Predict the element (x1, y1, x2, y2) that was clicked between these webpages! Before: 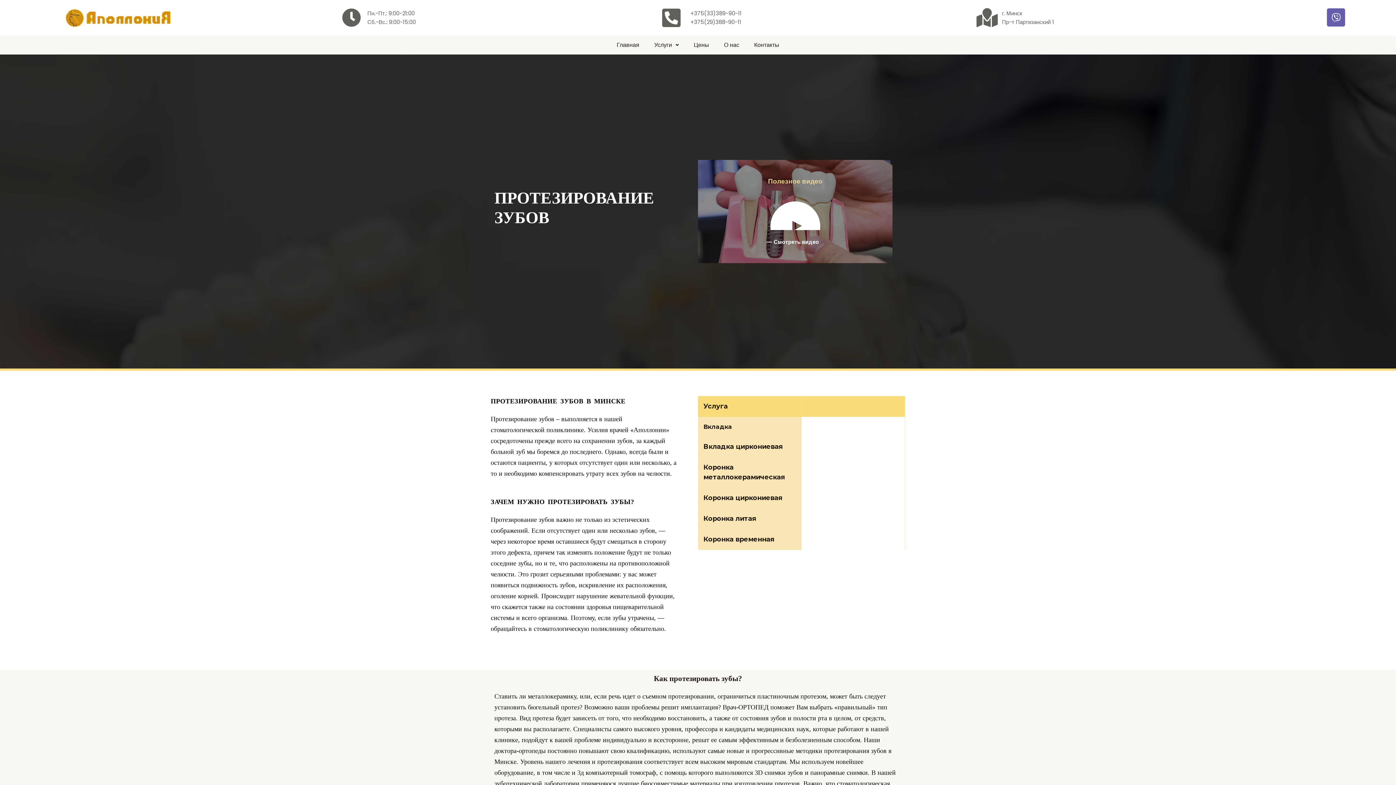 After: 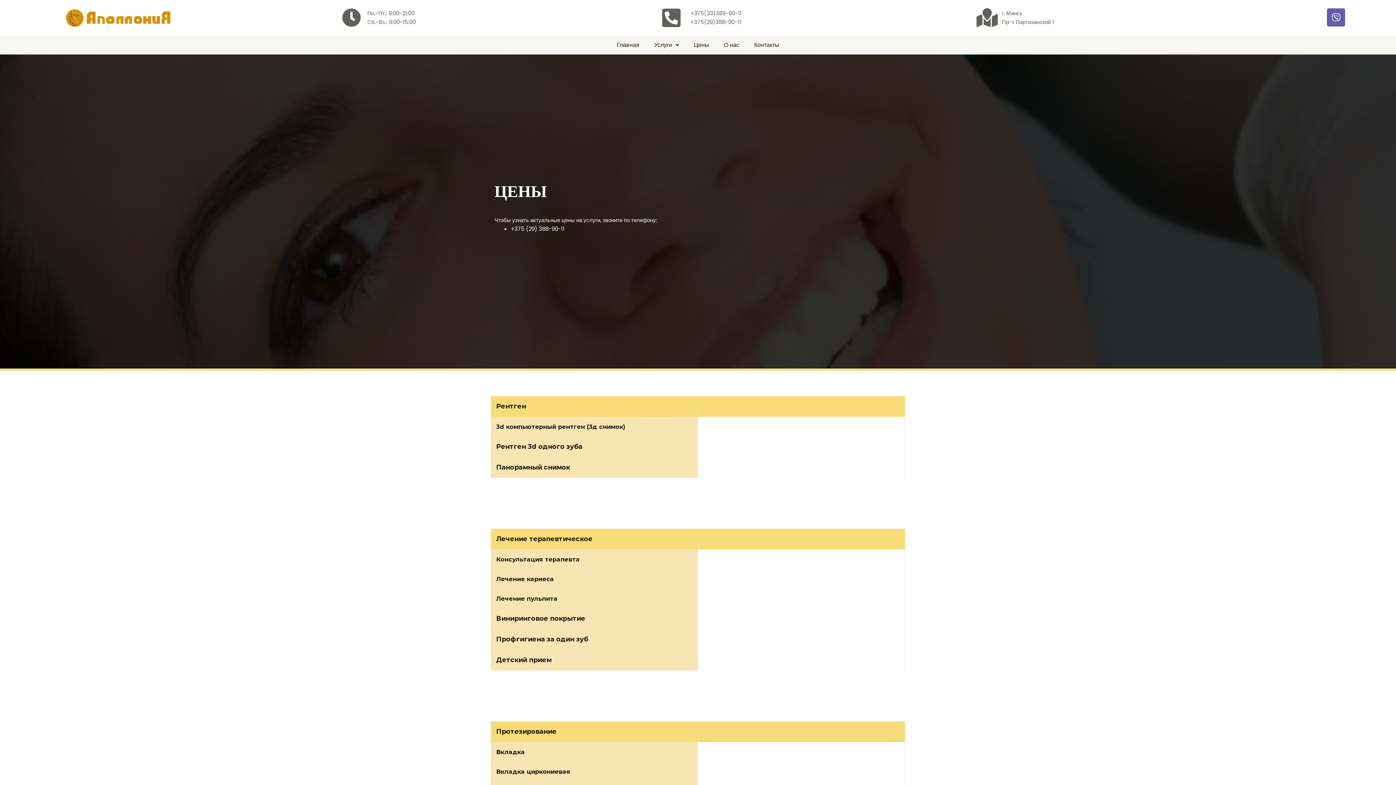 Action: label: Цены bbox: (687, 39, 716, 50)